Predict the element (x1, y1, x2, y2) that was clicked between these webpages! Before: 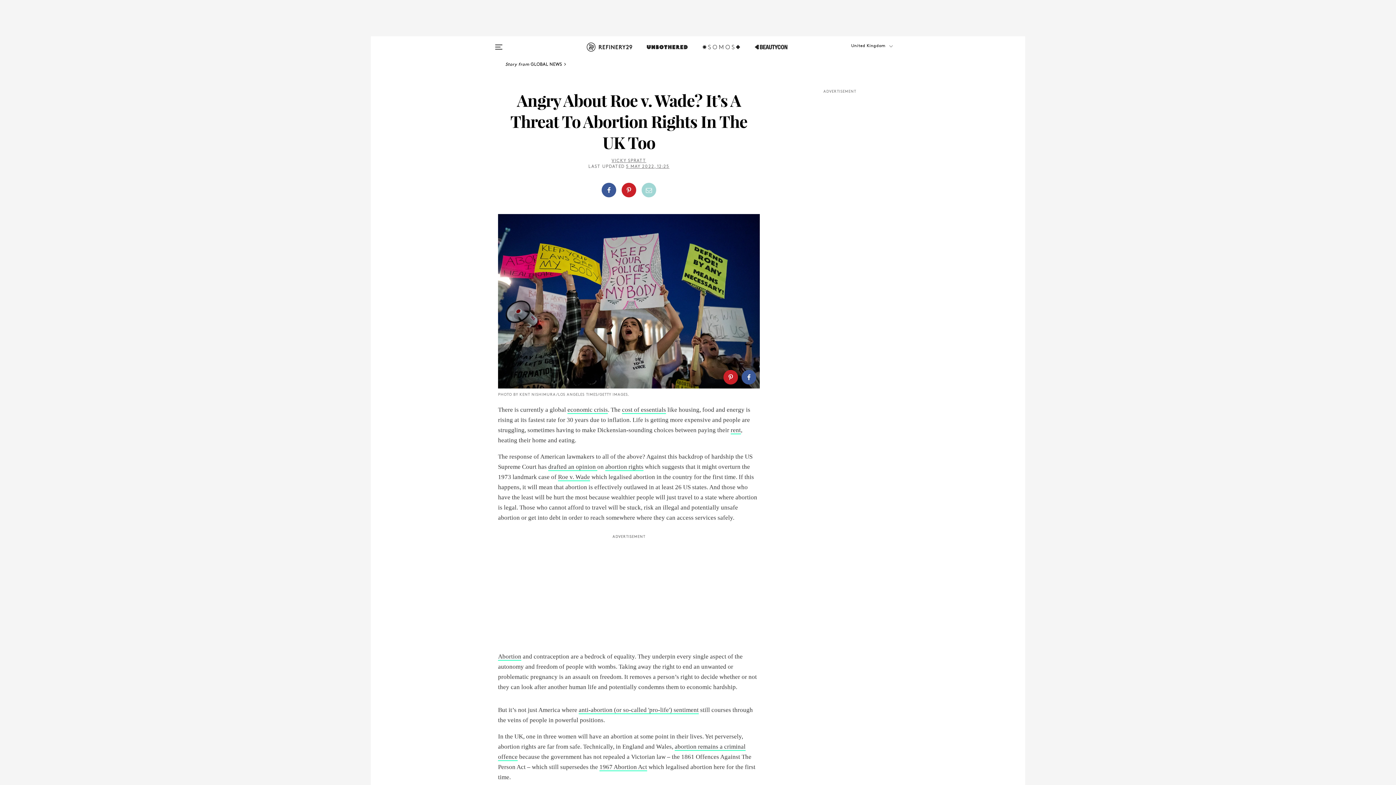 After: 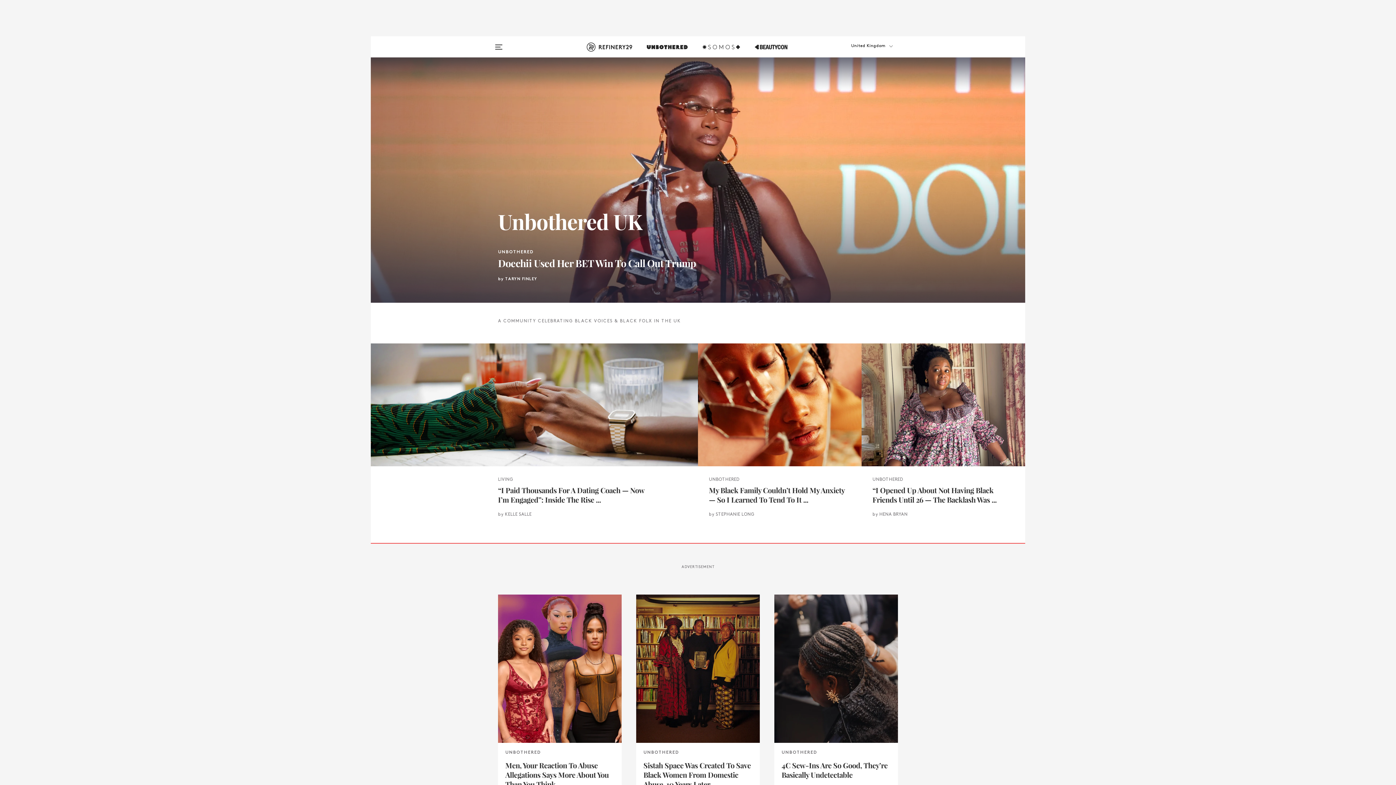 Action: bbox: (647, 42, 687, 60)